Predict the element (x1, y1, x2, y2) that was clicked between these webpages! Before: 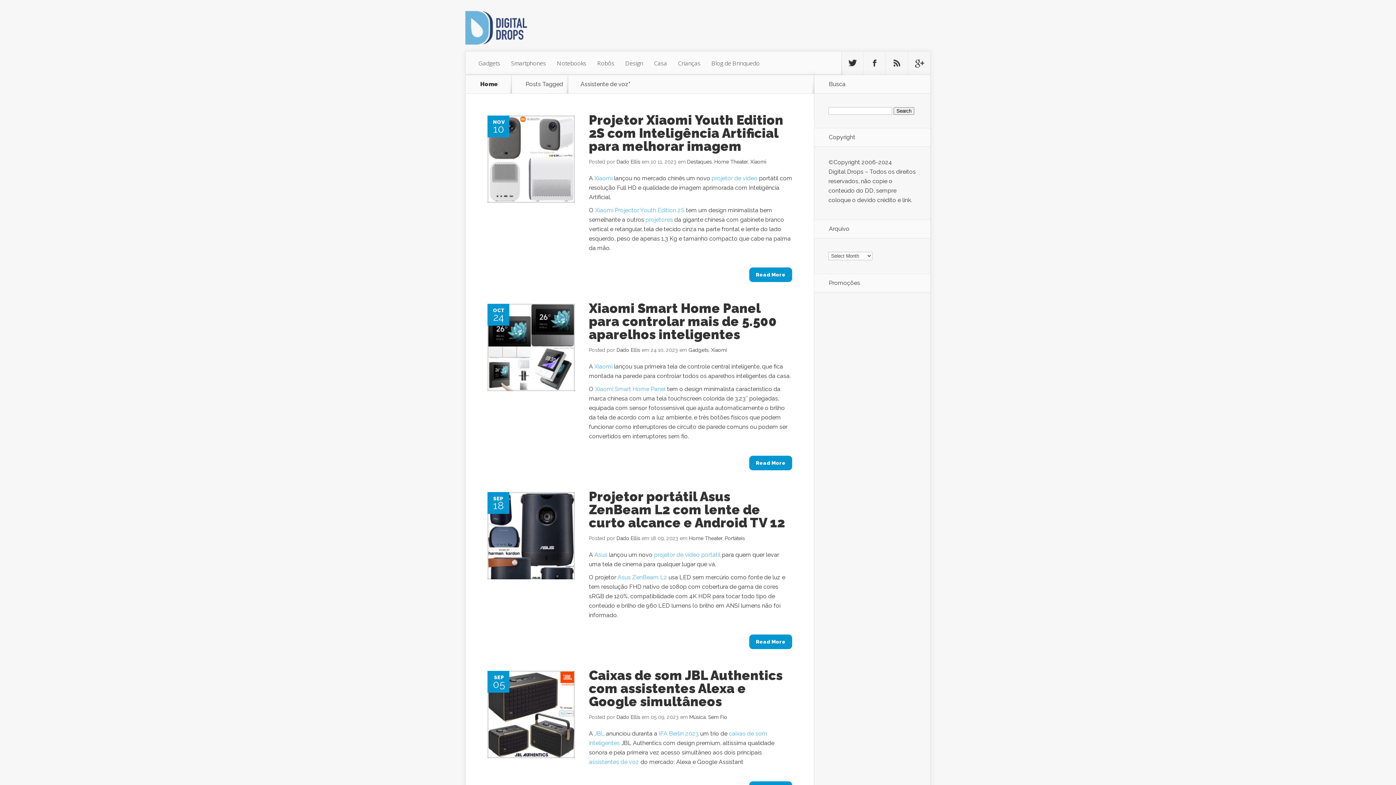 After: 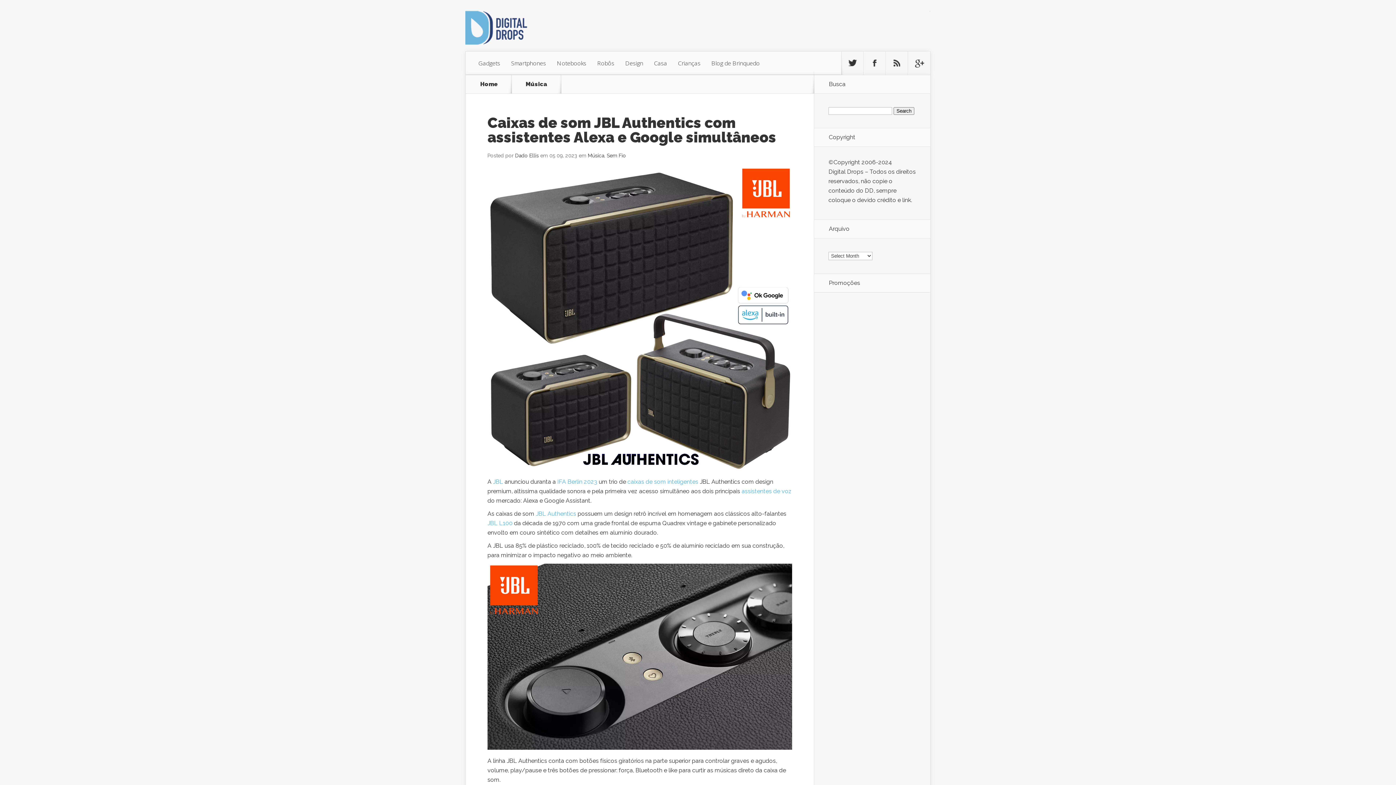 Action: bbox: (487, 753, 574, 760)